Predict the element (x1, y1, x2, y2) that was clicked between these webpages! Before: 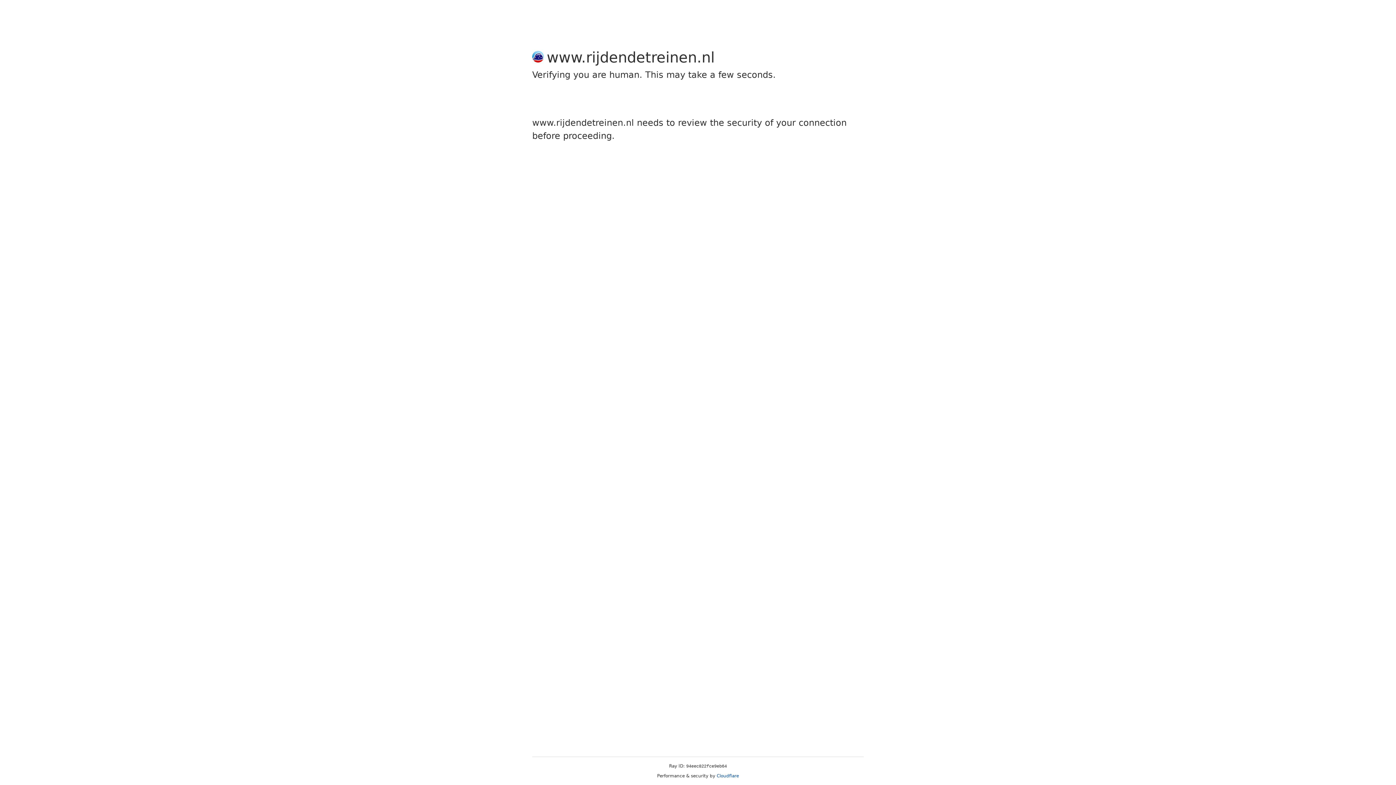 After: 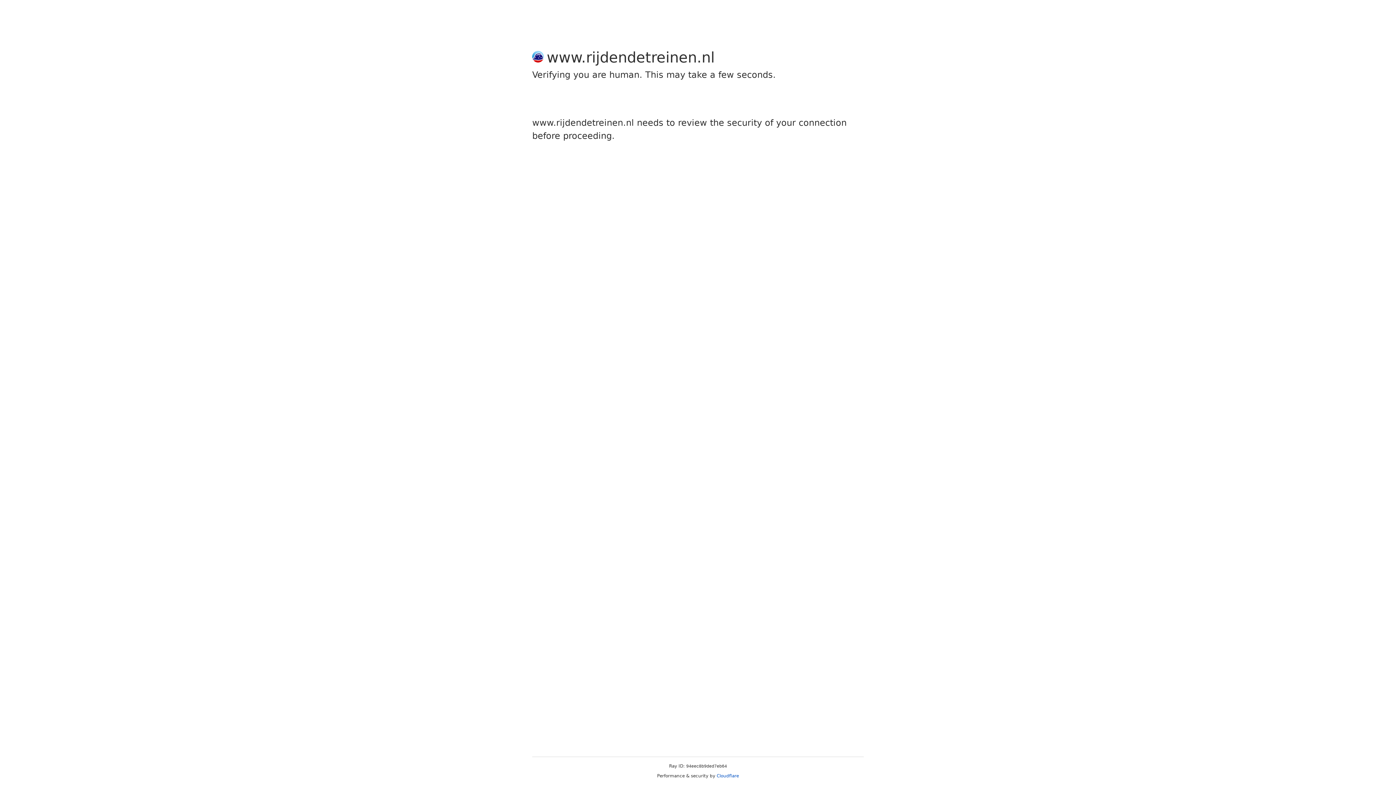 Action: label: Cloudflare bbox: (716, 773, 739, 778)